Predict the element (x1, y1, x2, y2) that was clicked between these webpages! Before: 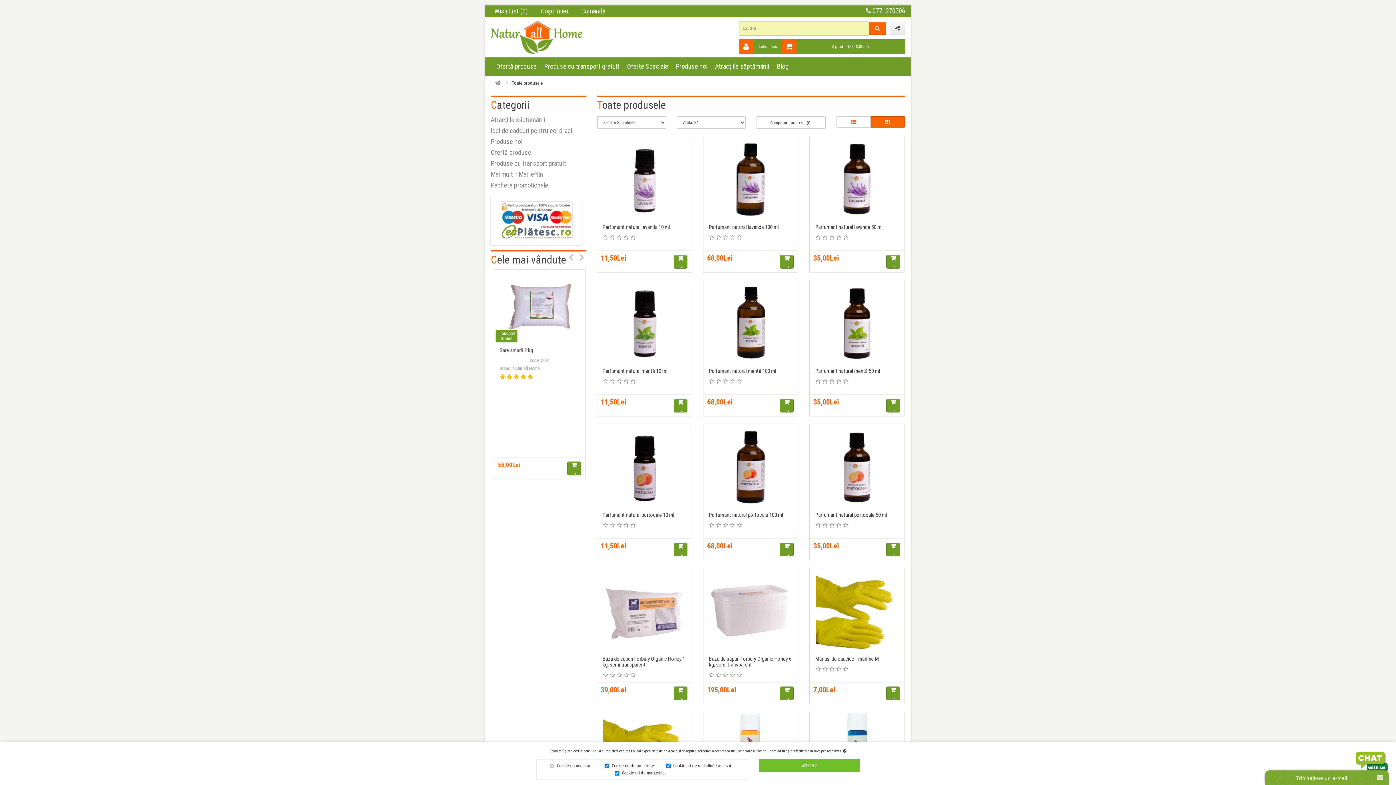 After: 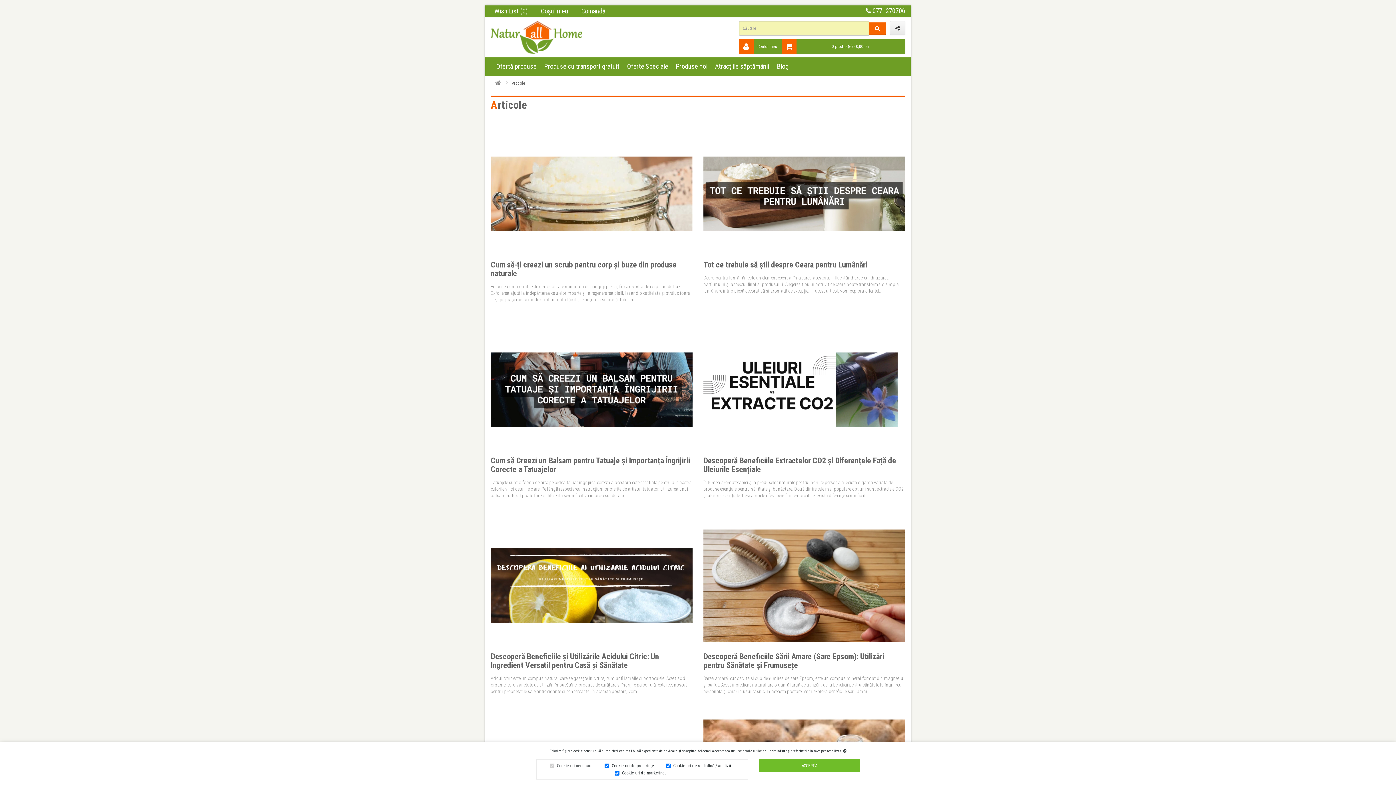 Action: bbox: (773, 57, 792, 75) label: Blog